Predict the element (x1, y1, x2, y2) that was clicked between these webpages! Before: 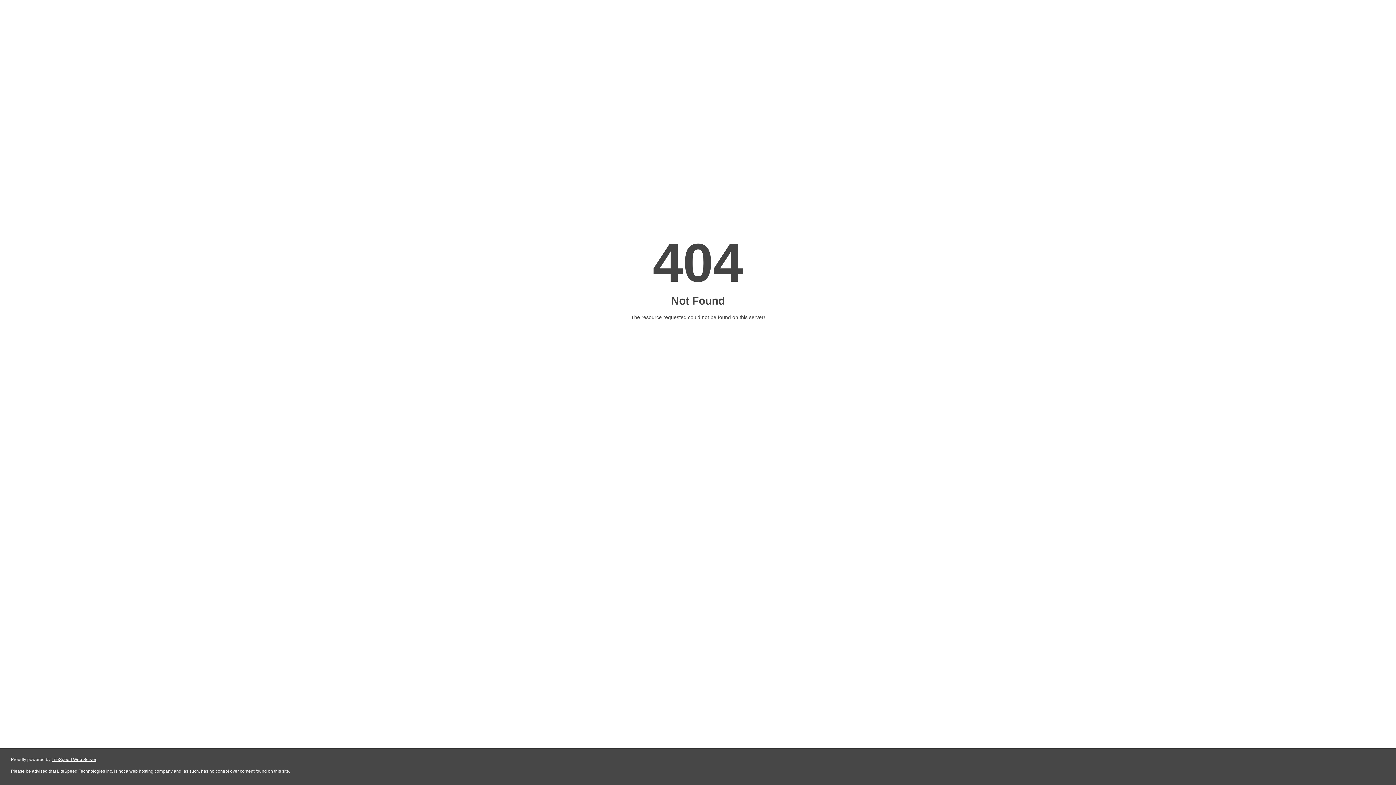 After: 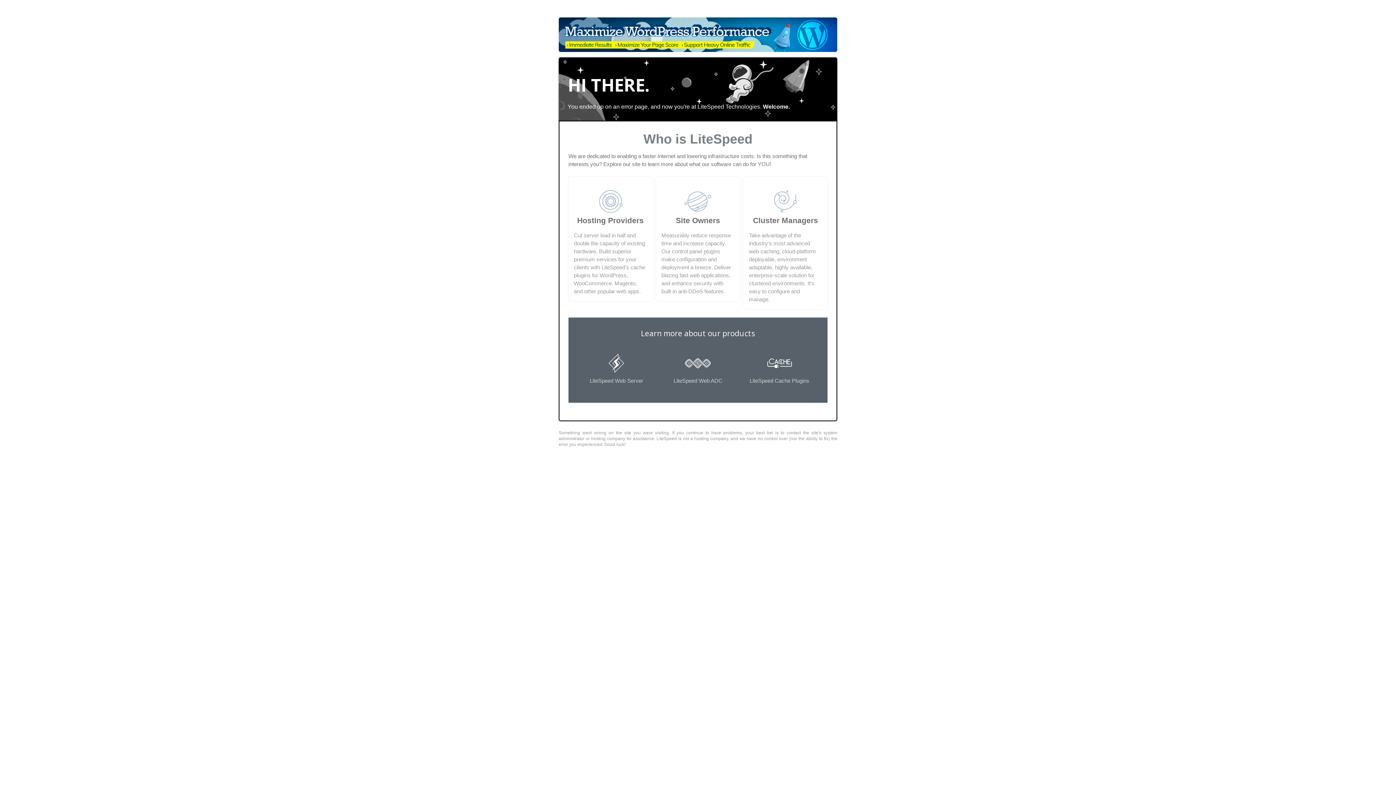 Action: bbox: (51, 757, 96, 762) label: LiteSpeed Web Server